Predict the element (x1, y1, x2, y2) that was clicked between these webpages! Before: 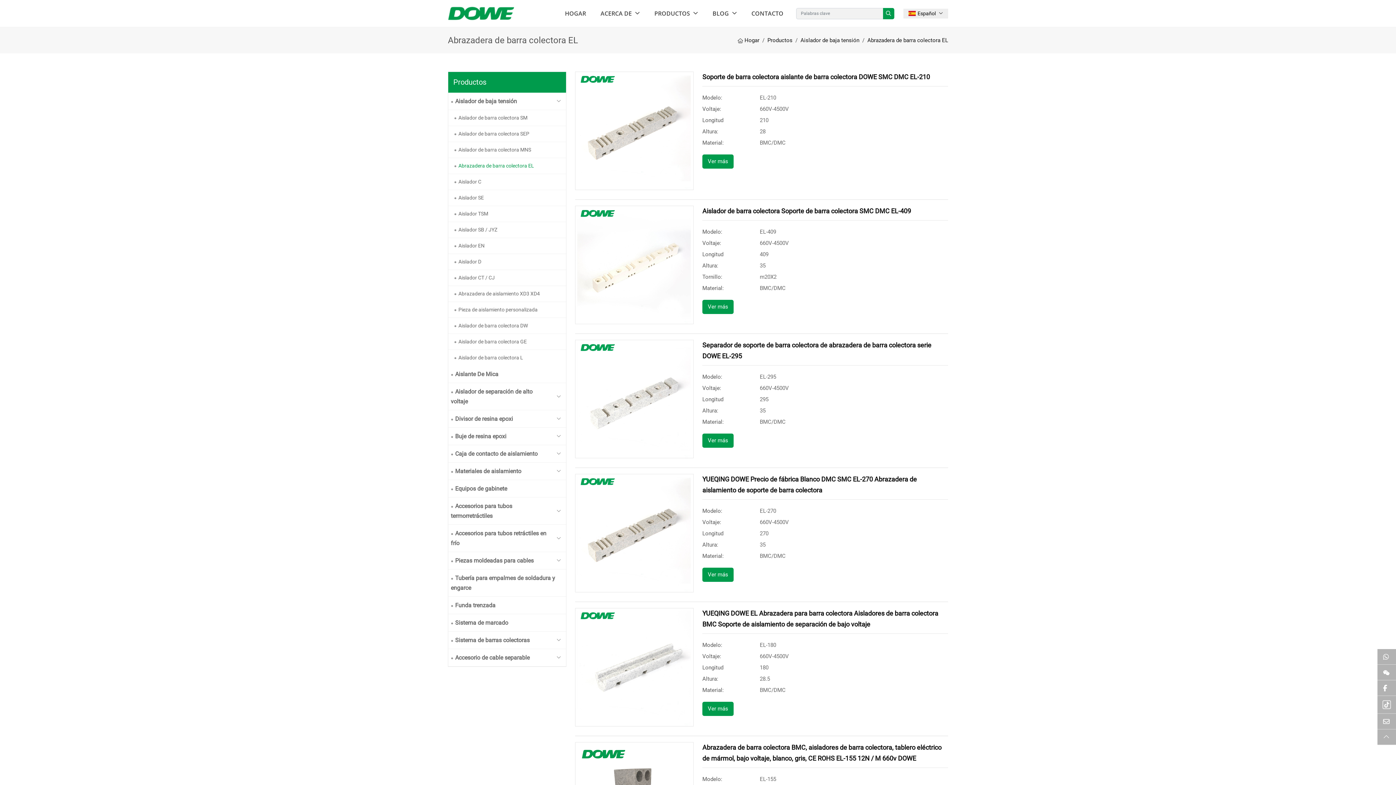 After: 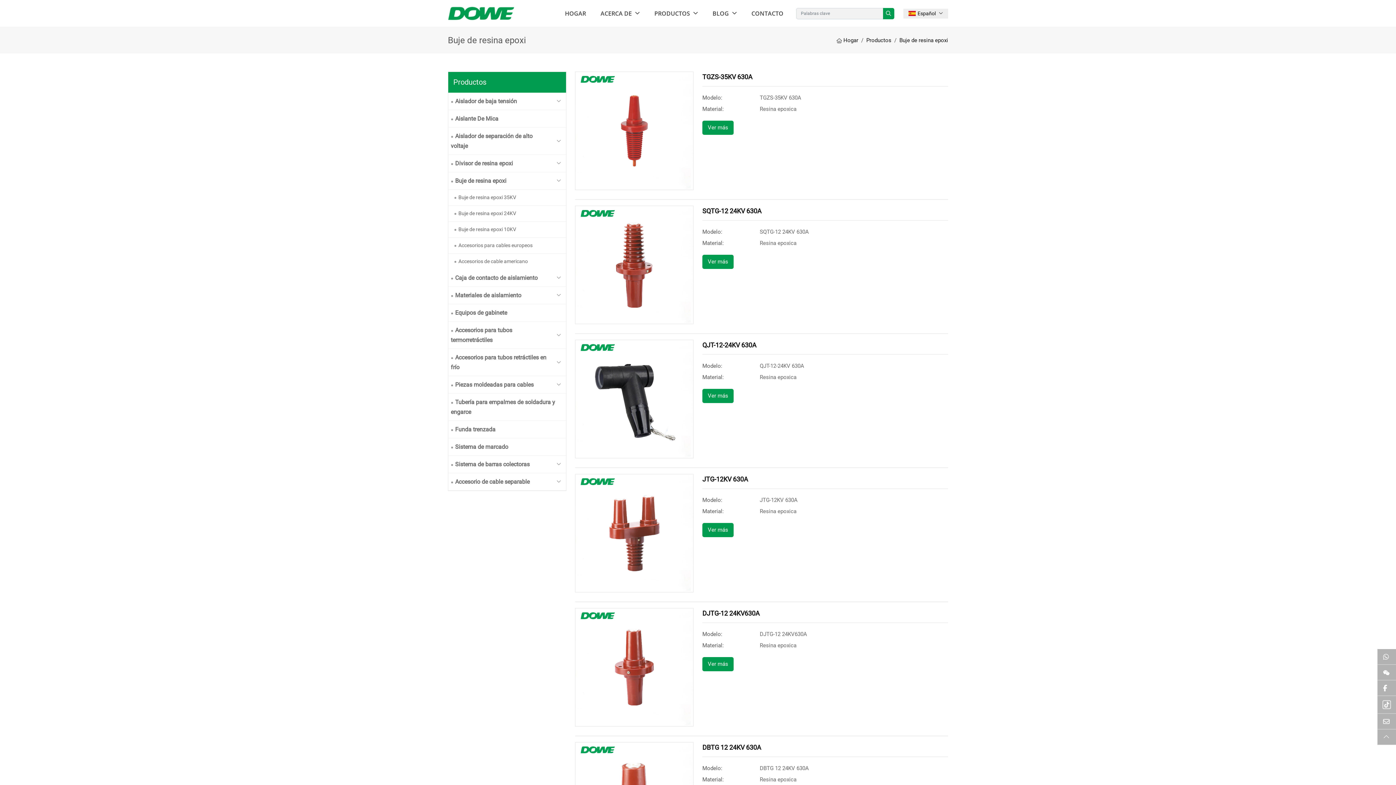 Action: bbox: (448, 428, 551, 445) label: Buje de resina epoxi